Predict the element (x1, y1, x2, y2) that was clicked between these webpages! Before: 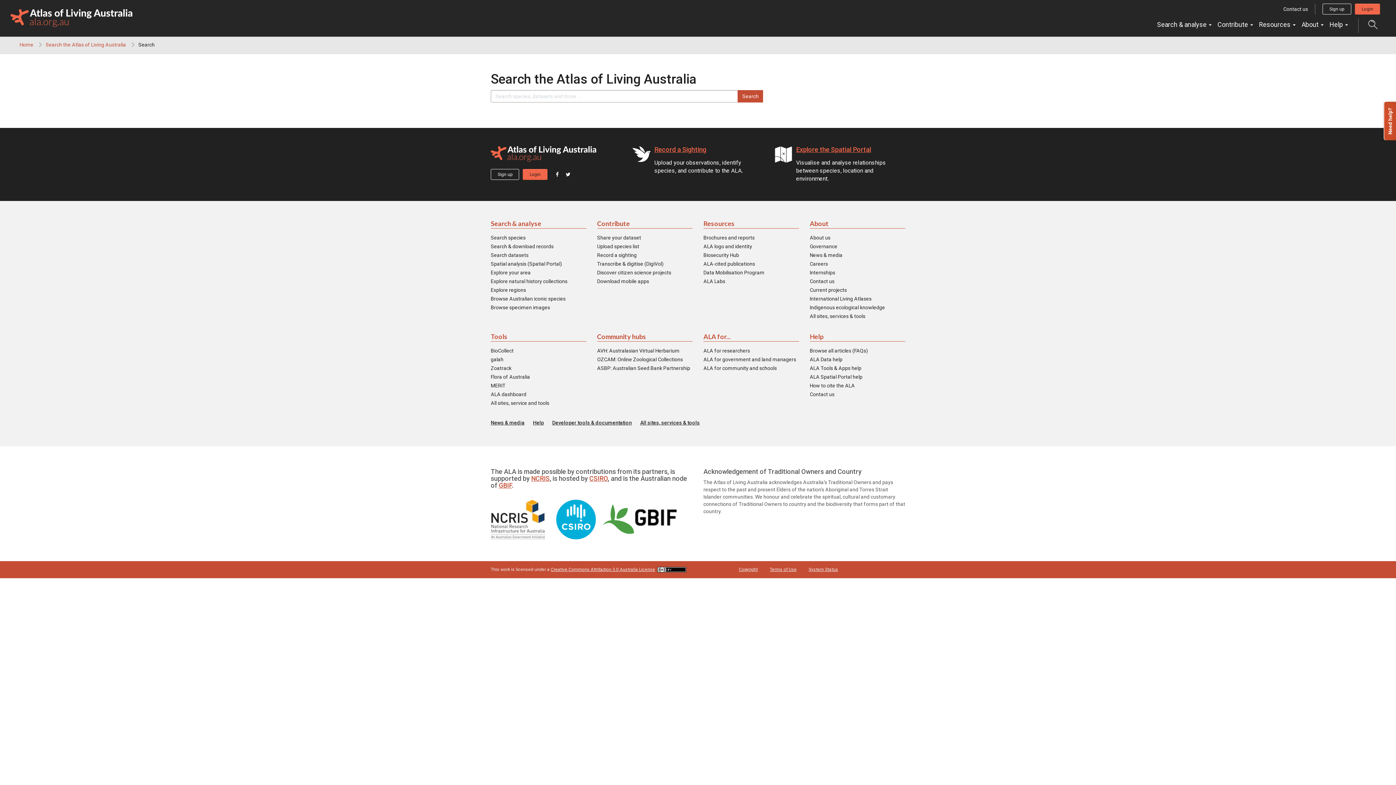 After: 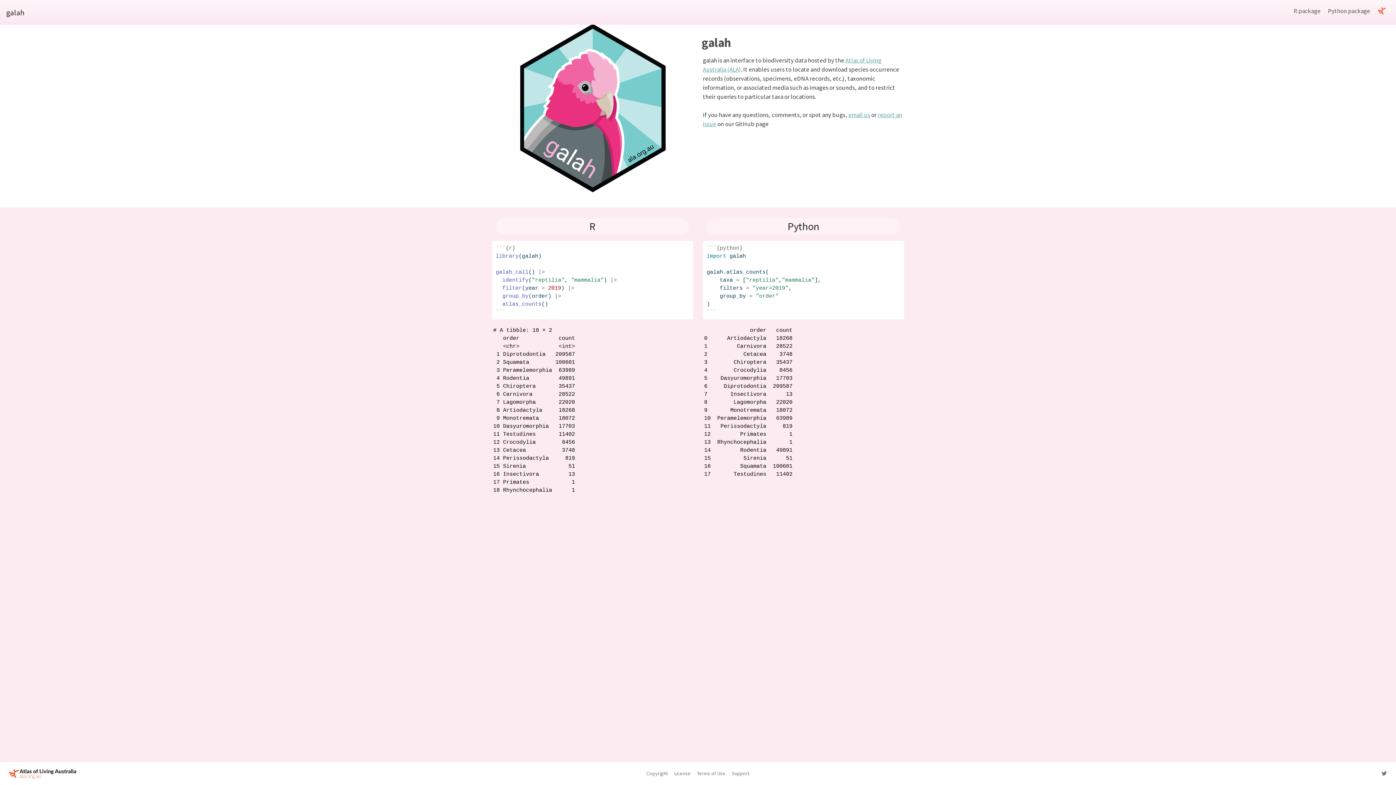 Action: label: galah bbox: (490, 355, 503, 363)